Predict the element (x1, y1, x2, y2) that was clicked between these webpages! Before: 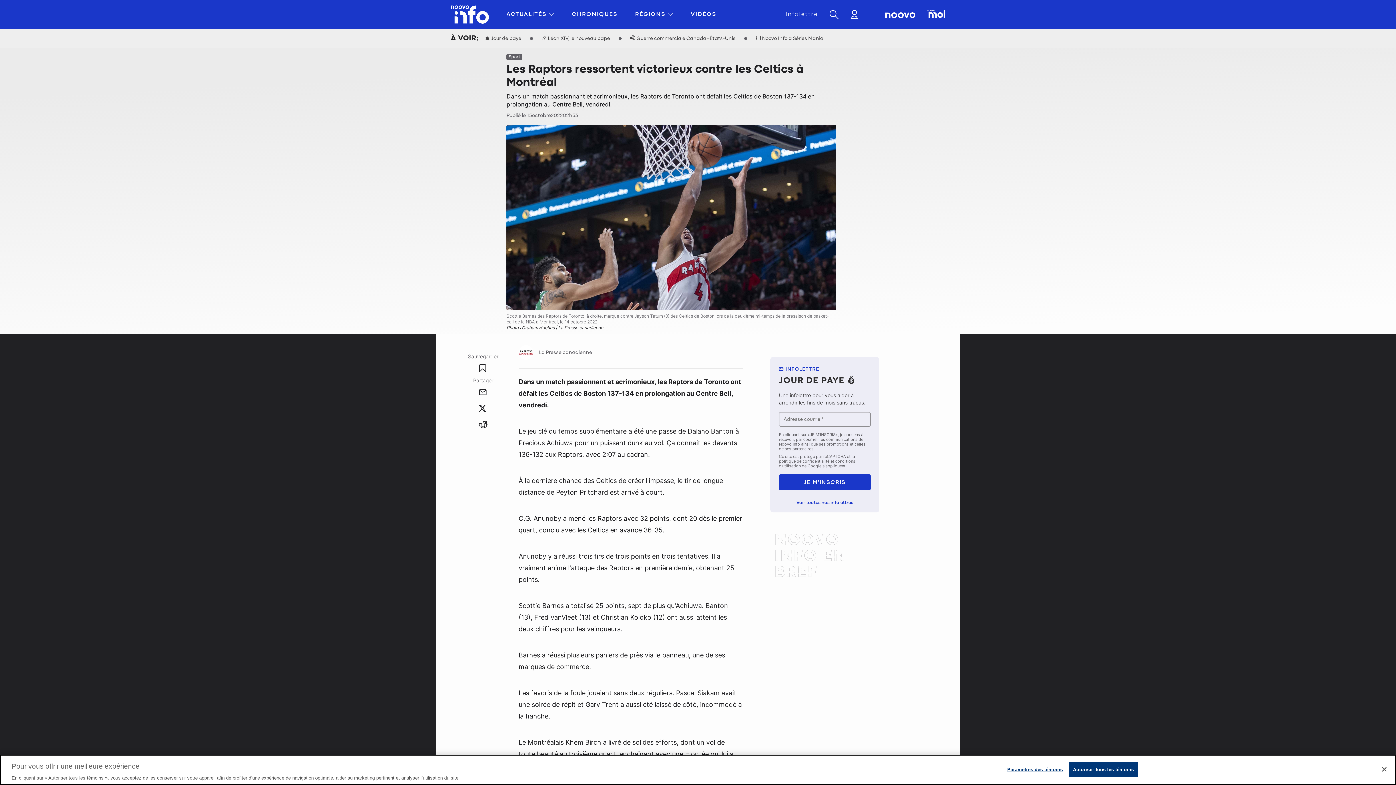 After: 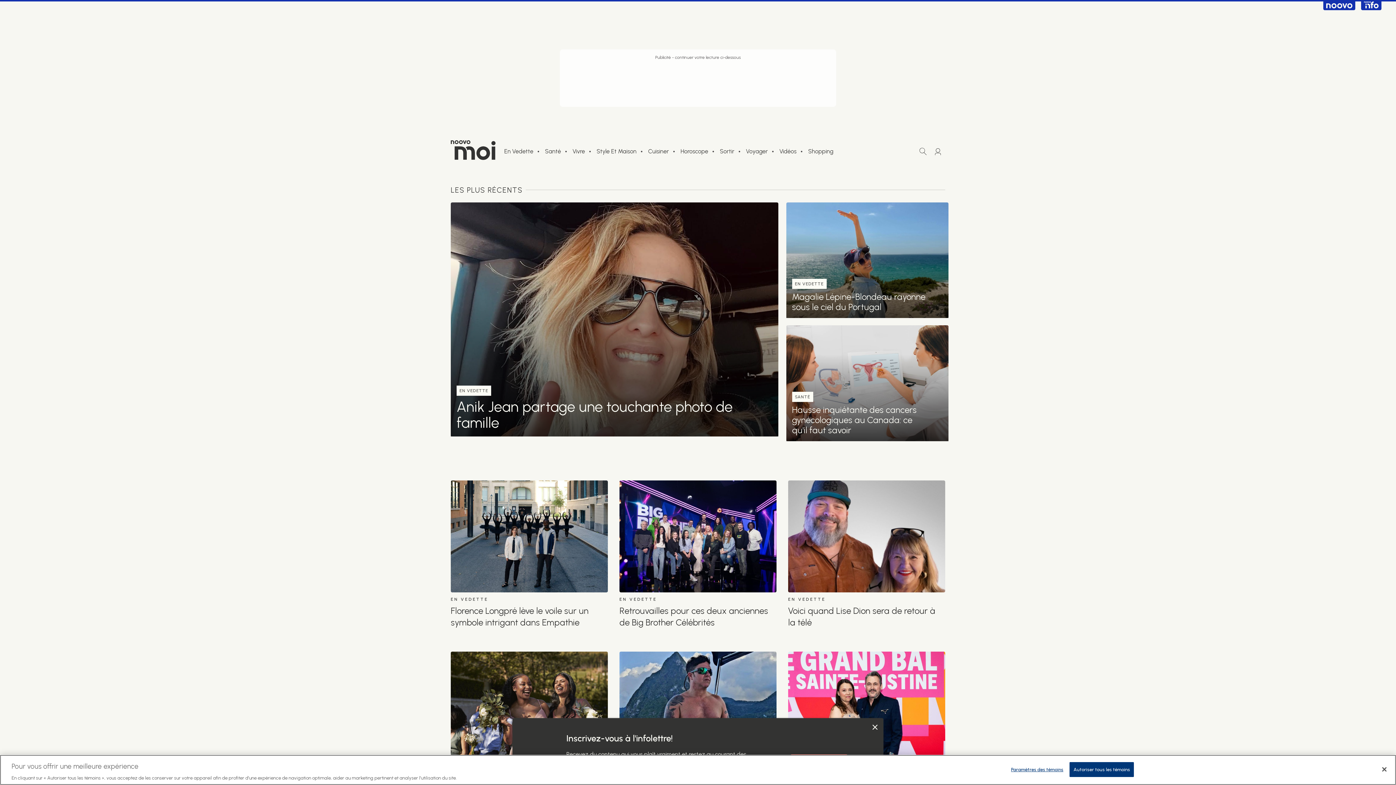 Action: bbox: (927, 9, 945, 18)